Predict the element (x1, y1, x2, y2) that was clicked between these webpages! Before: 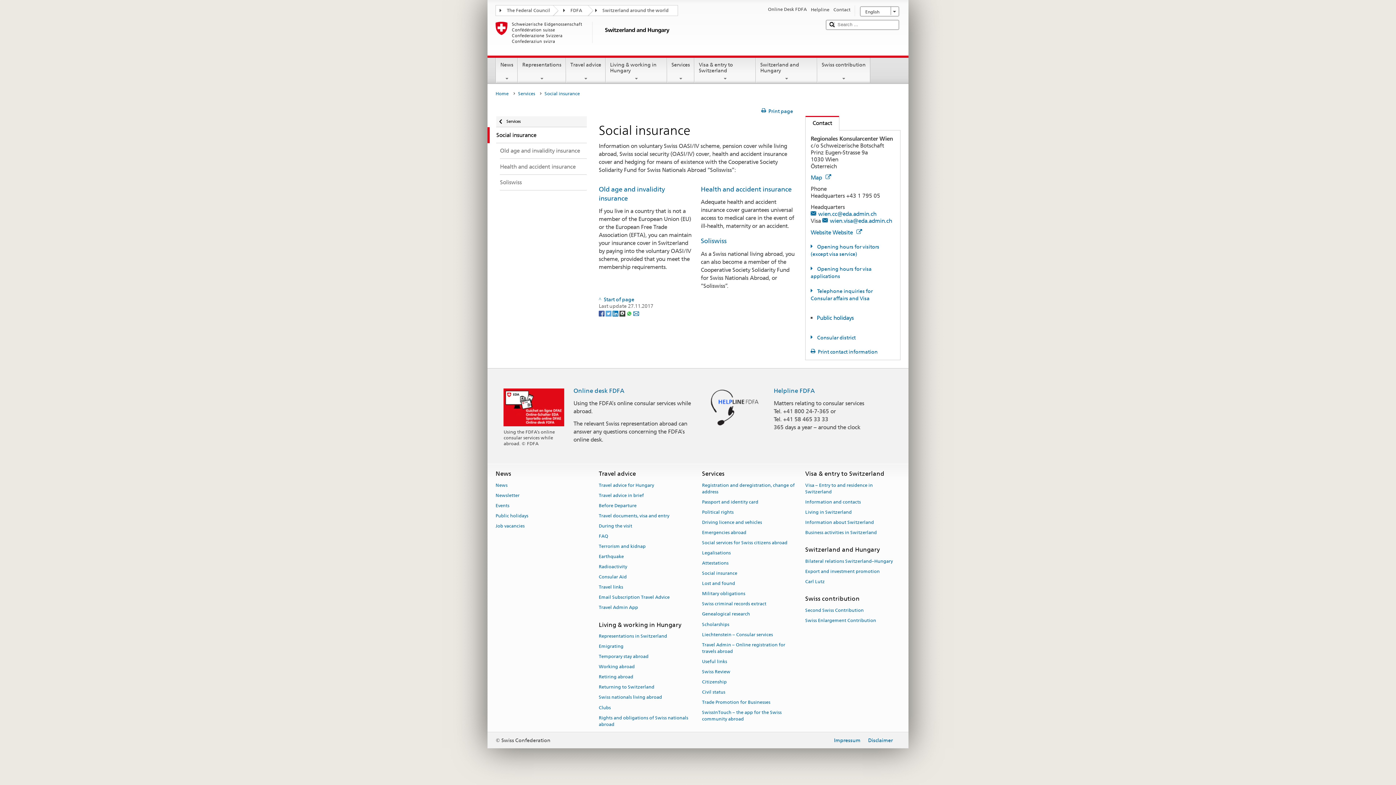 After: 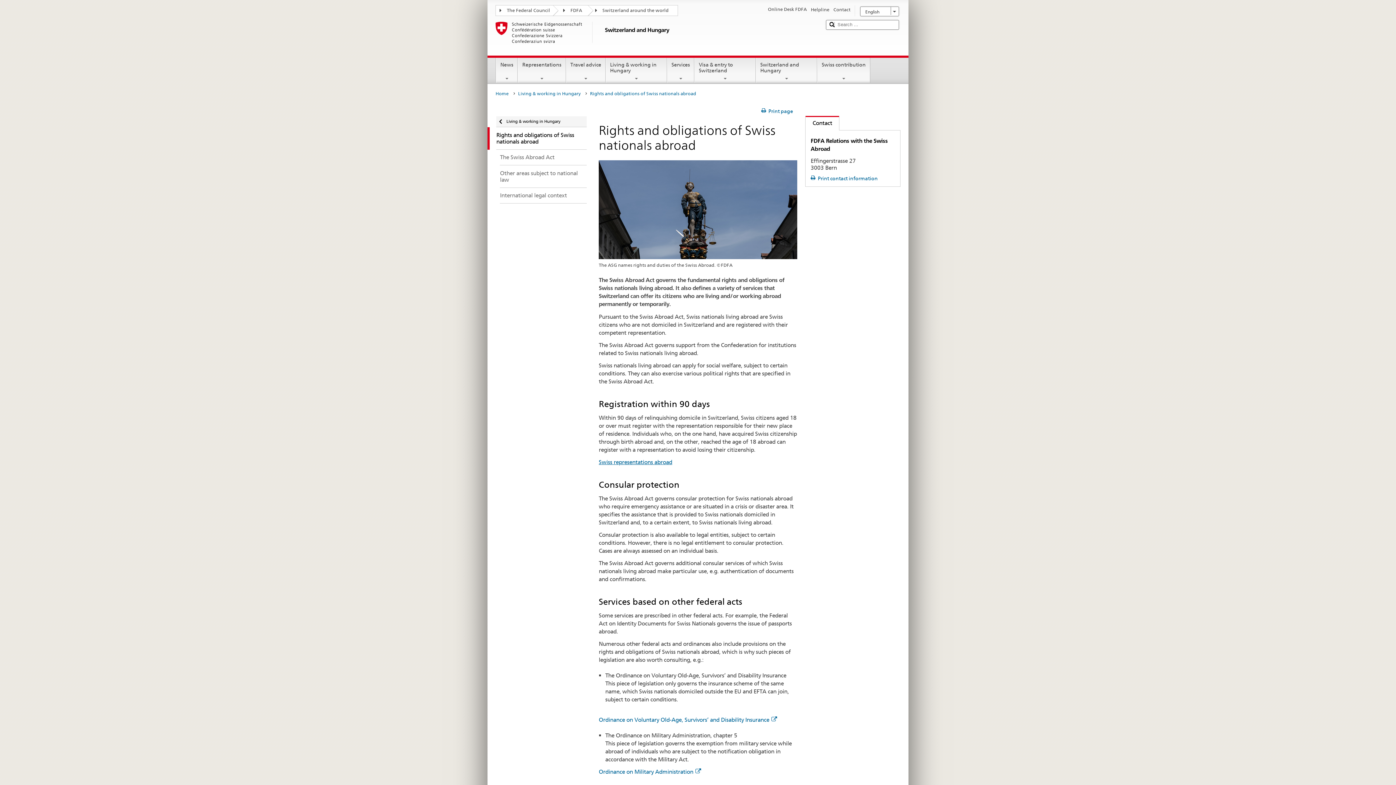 Action: bbox: (598, 712, 688, 729) label: Rights and obligations of Swiss nationals abroad